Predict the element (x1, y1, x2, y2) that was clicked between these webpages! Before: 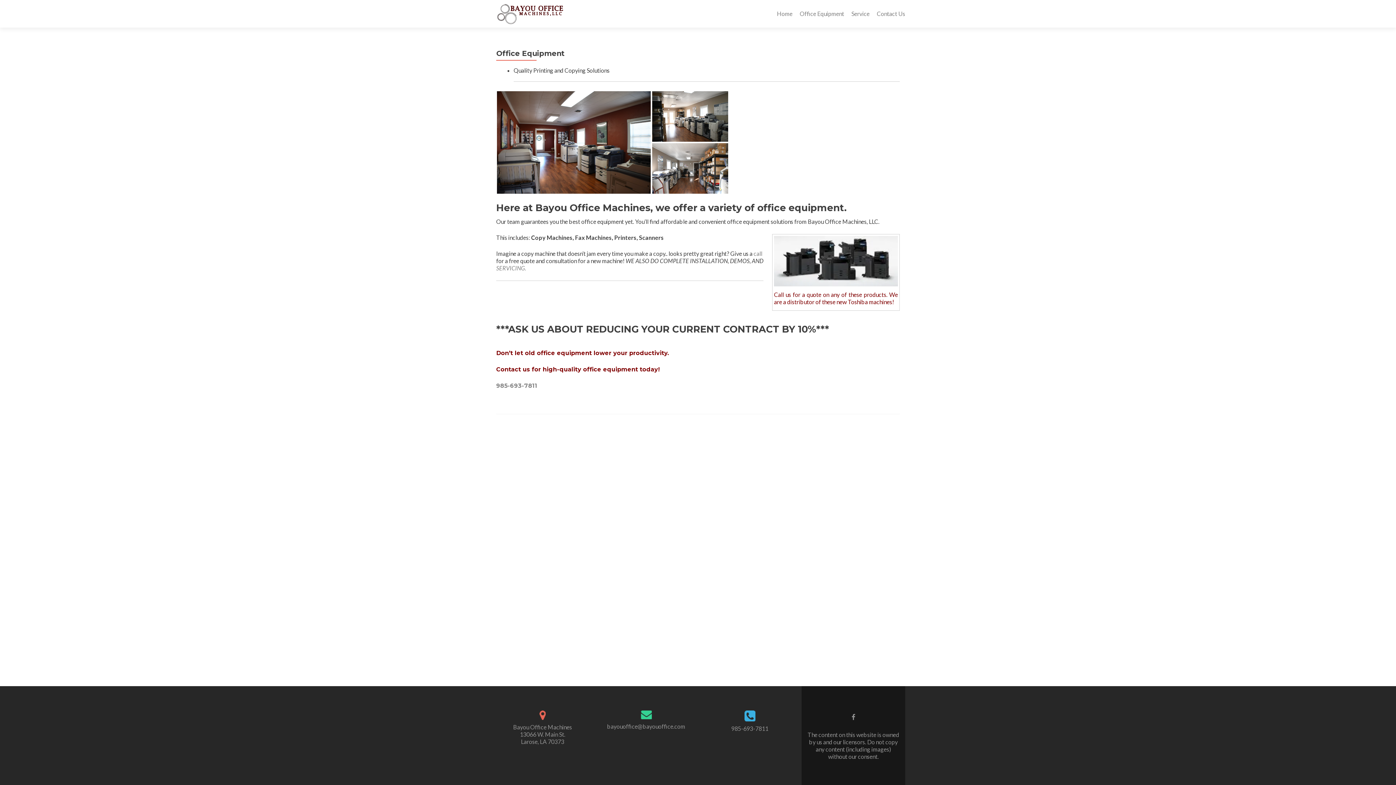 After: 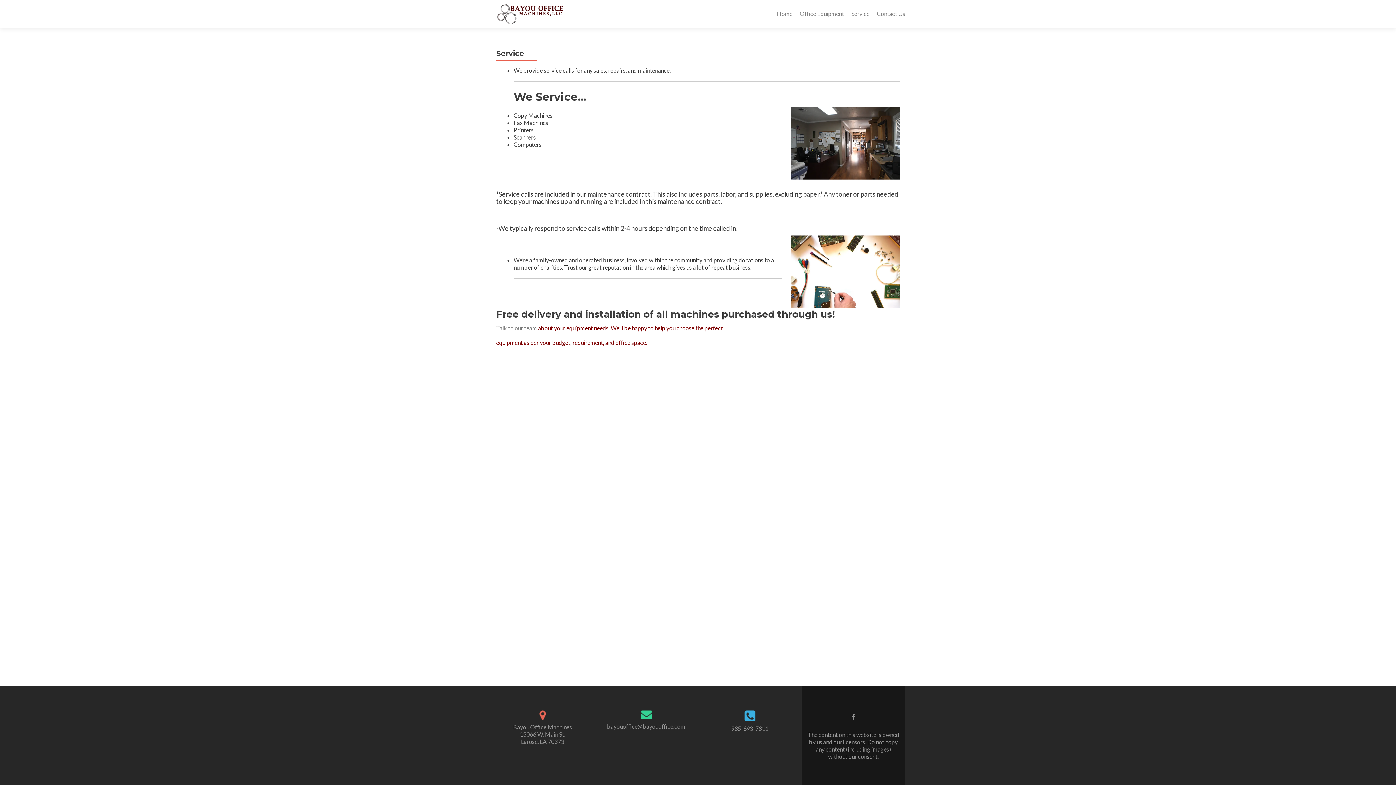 Action: label: SERVICING. bbox: (496, 264, 526, 271)